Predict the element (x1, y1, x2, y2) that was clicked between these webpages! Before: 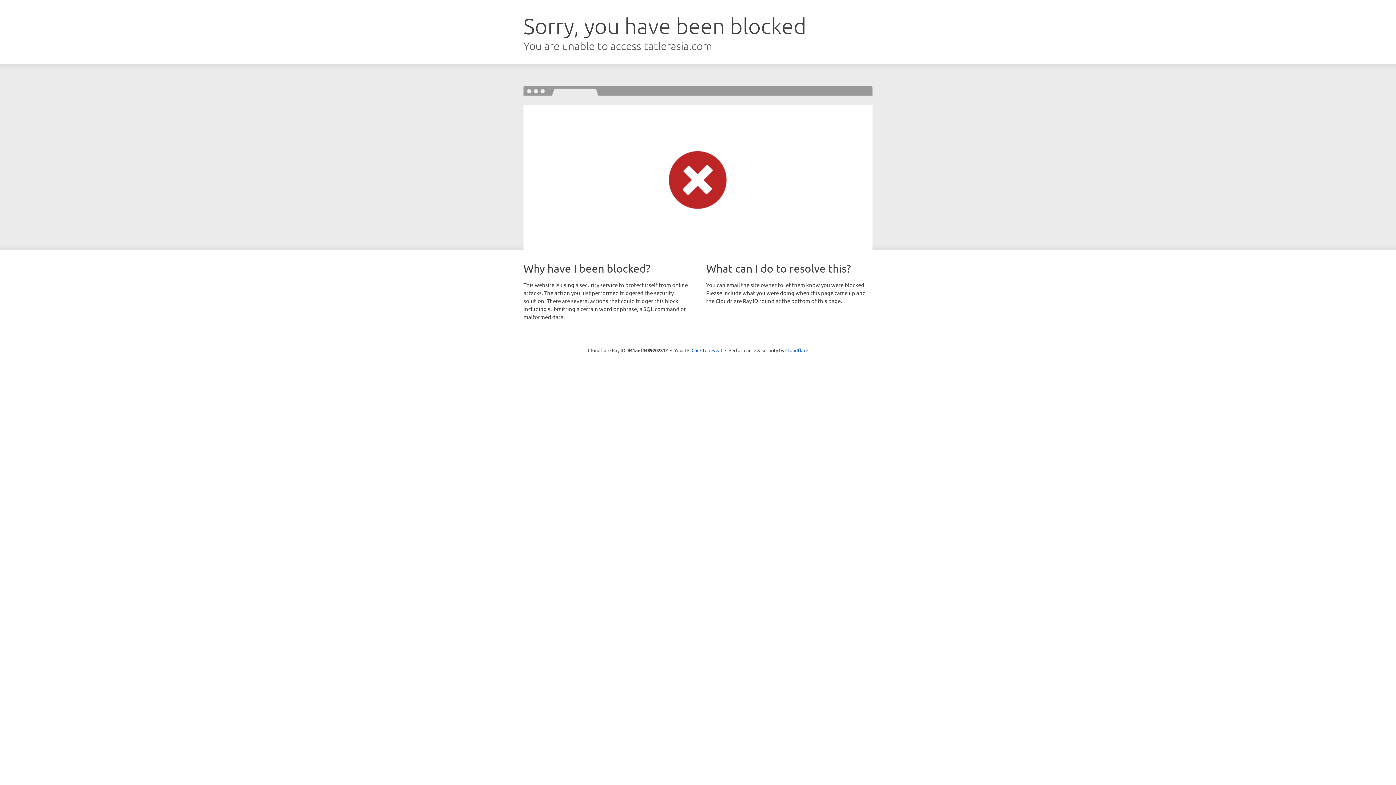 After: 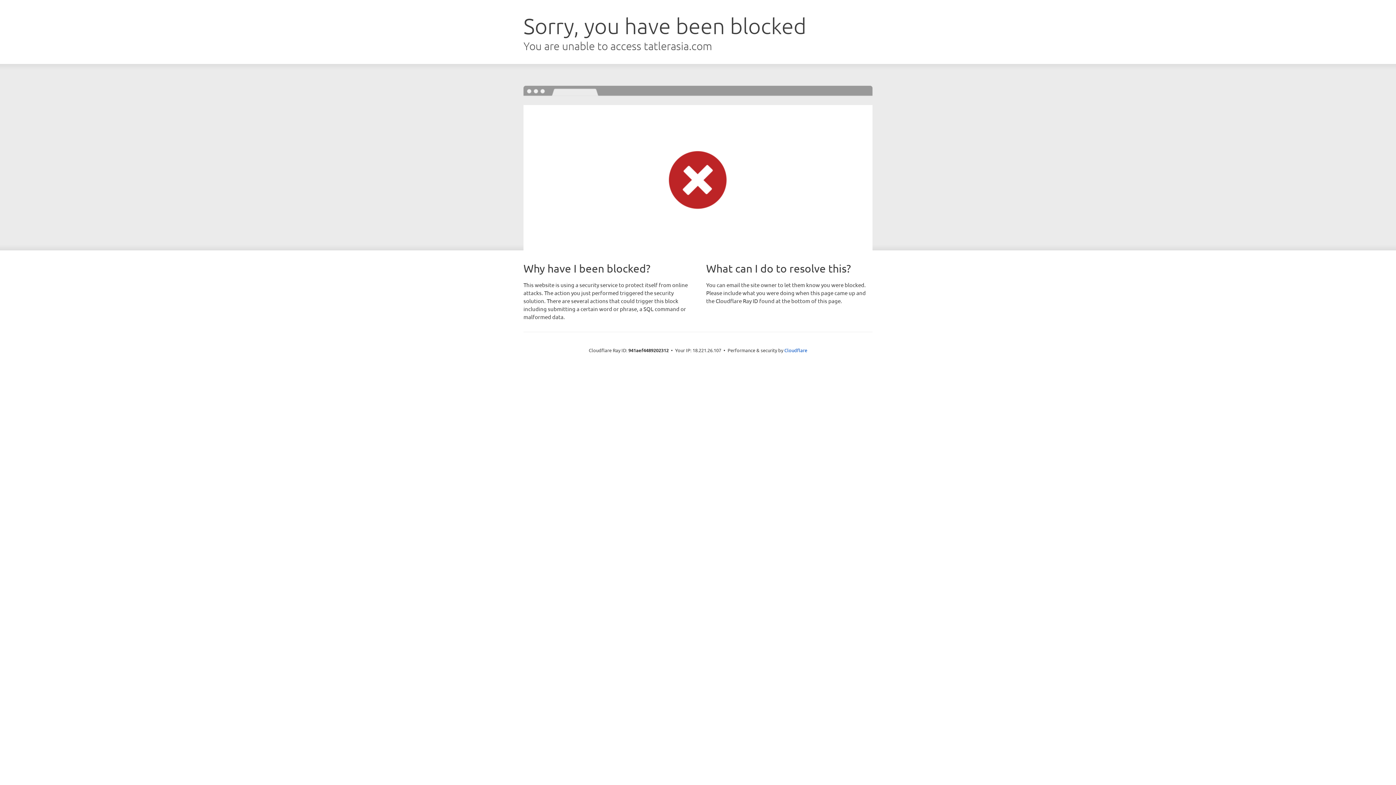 Action: label: Click to reveal bbox: (691, 346, 722, 353)